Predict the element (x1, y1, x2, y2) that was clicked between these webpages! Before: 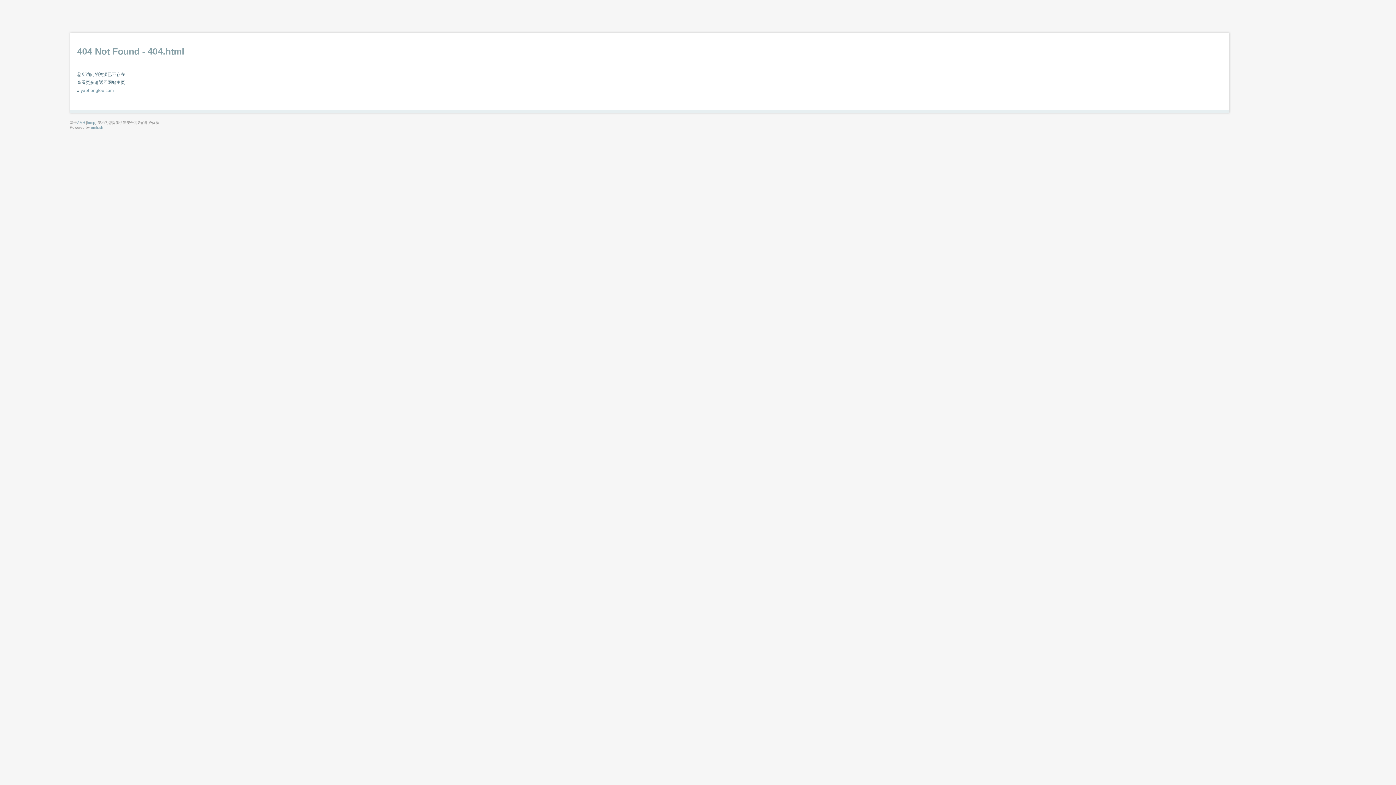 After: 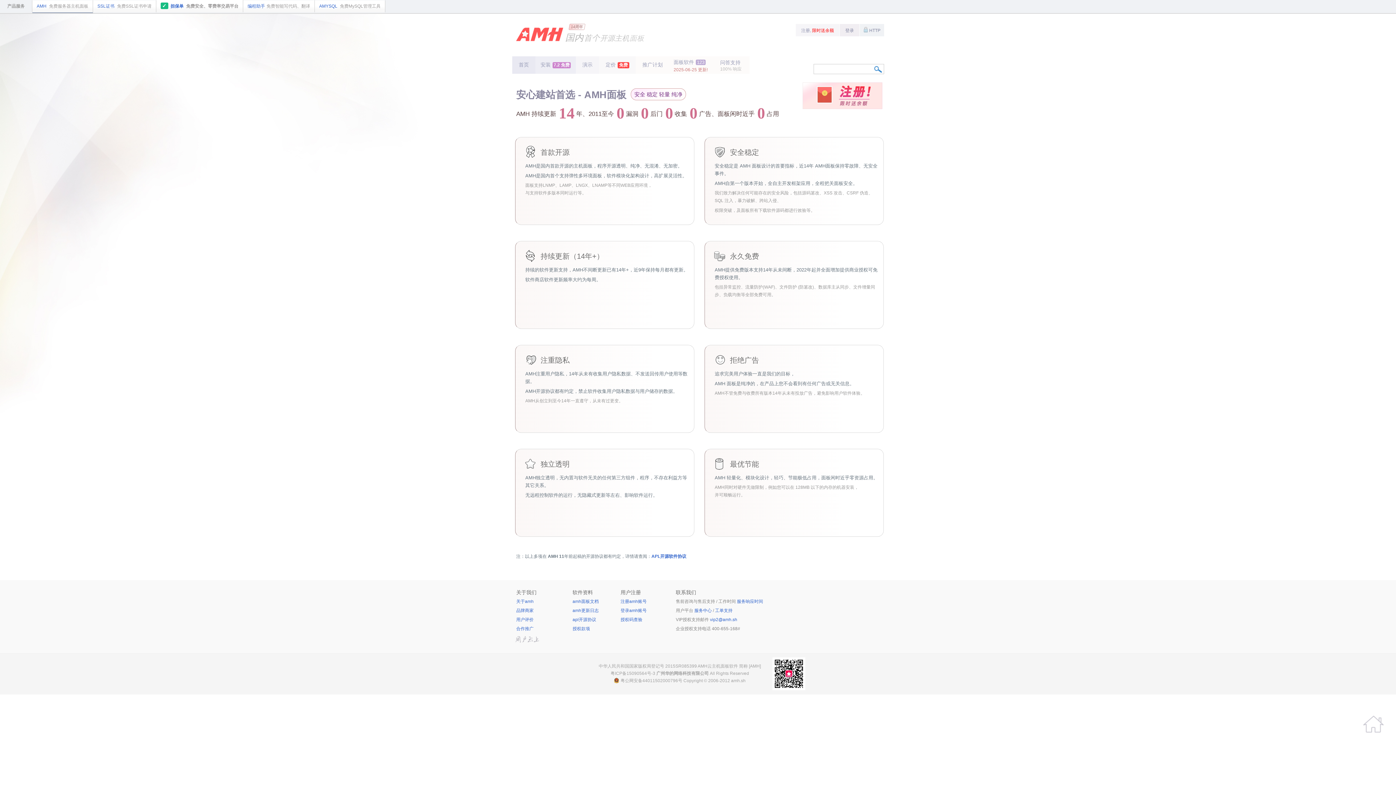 Action: bbox: (90, 125, 103, 129) label: amh.sh